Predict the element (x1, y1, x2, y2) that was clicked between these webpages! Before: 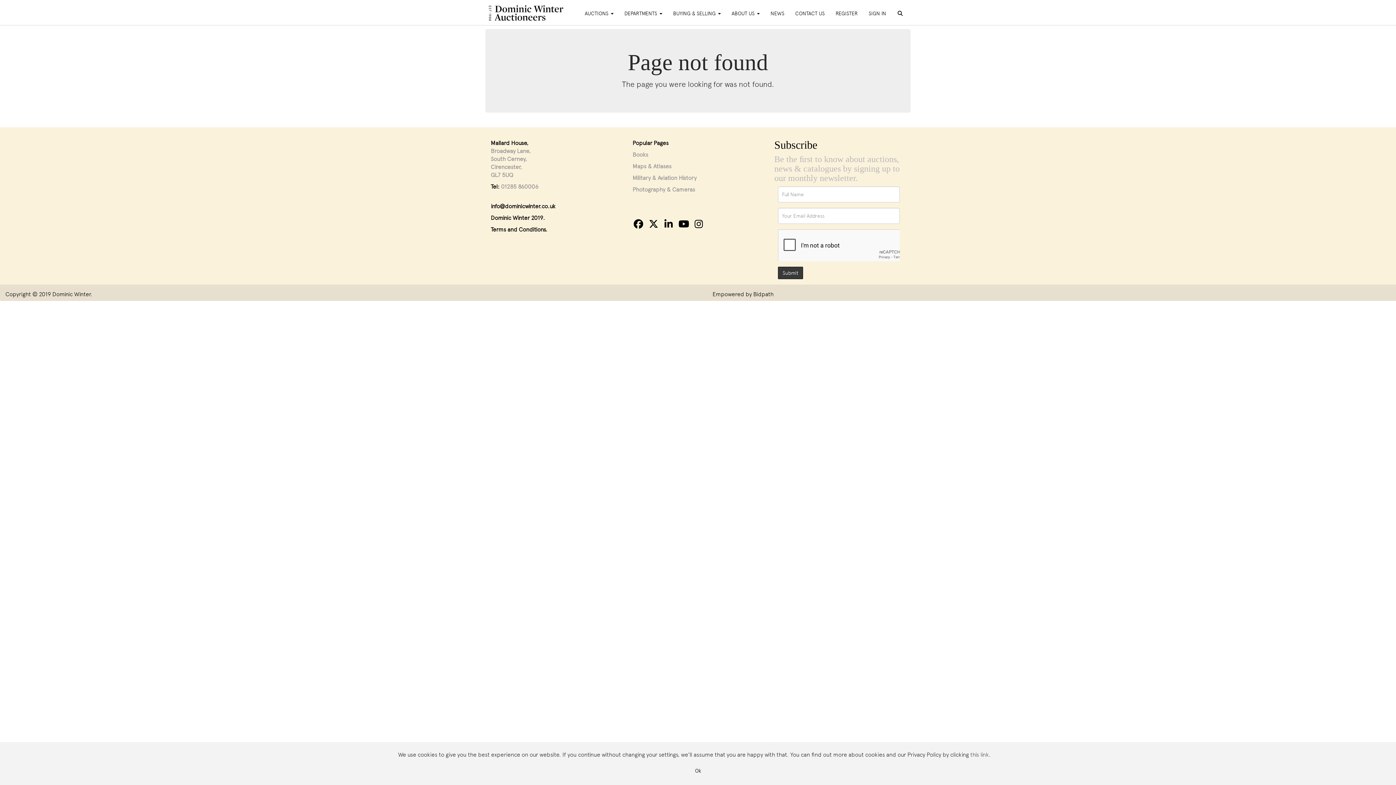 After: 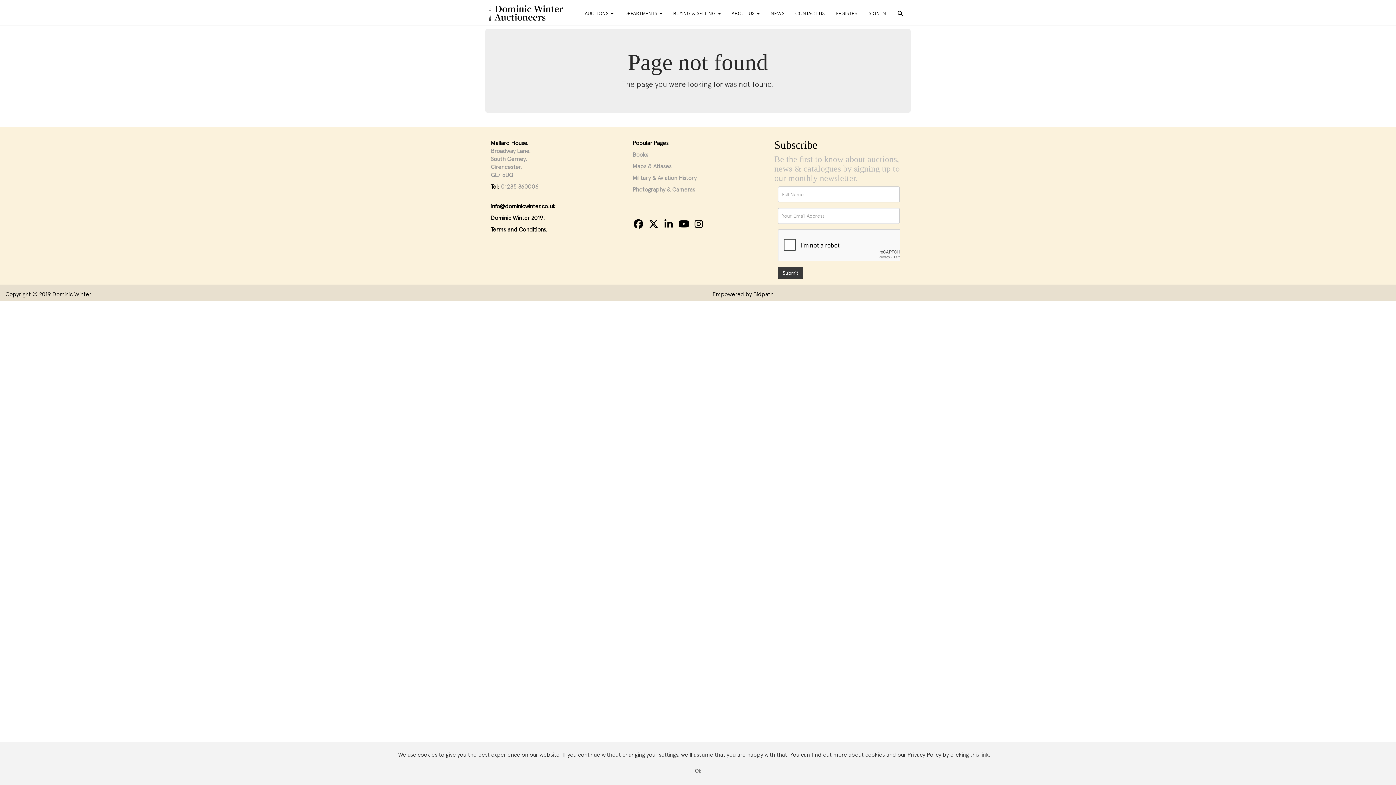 Action: label: Empowered by Bidpath bbox: (712, 290, 773, 297)